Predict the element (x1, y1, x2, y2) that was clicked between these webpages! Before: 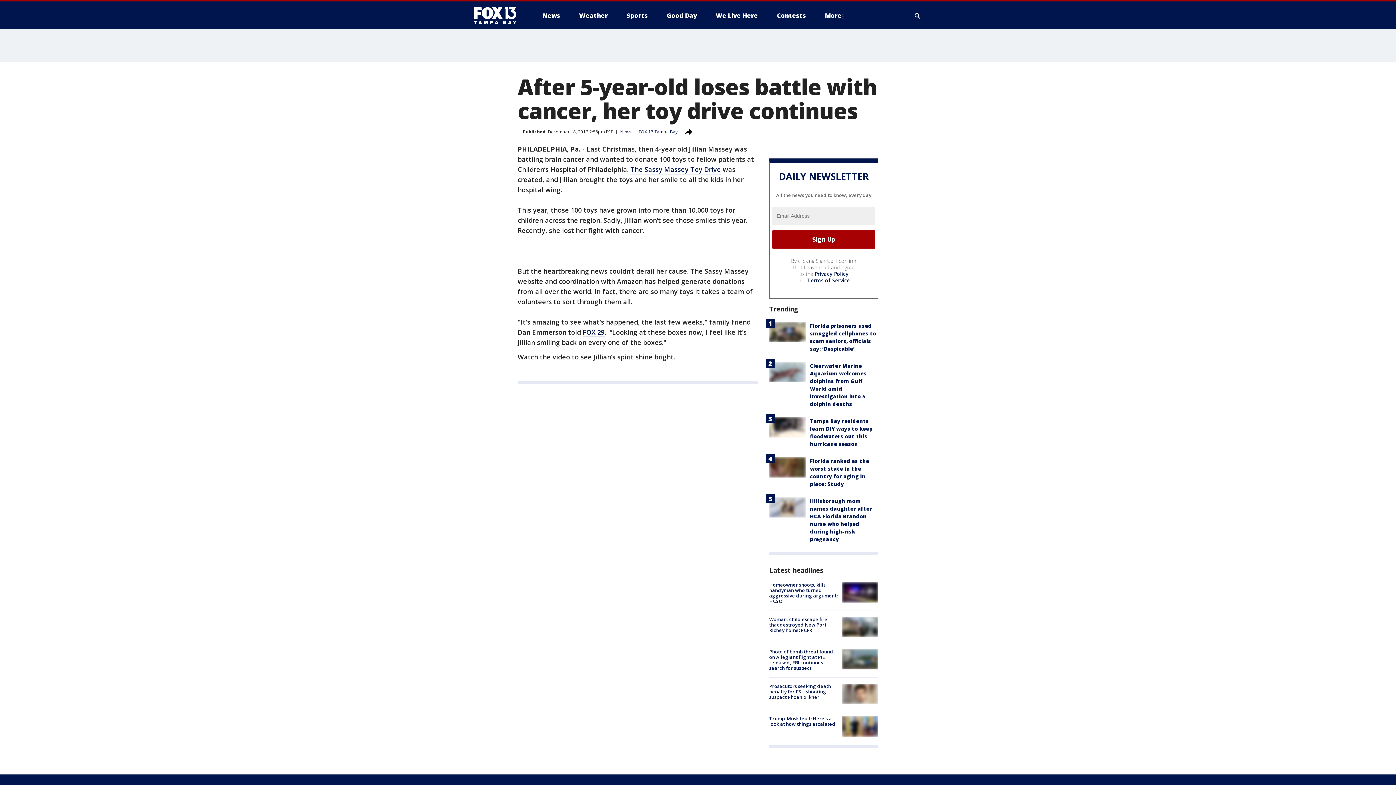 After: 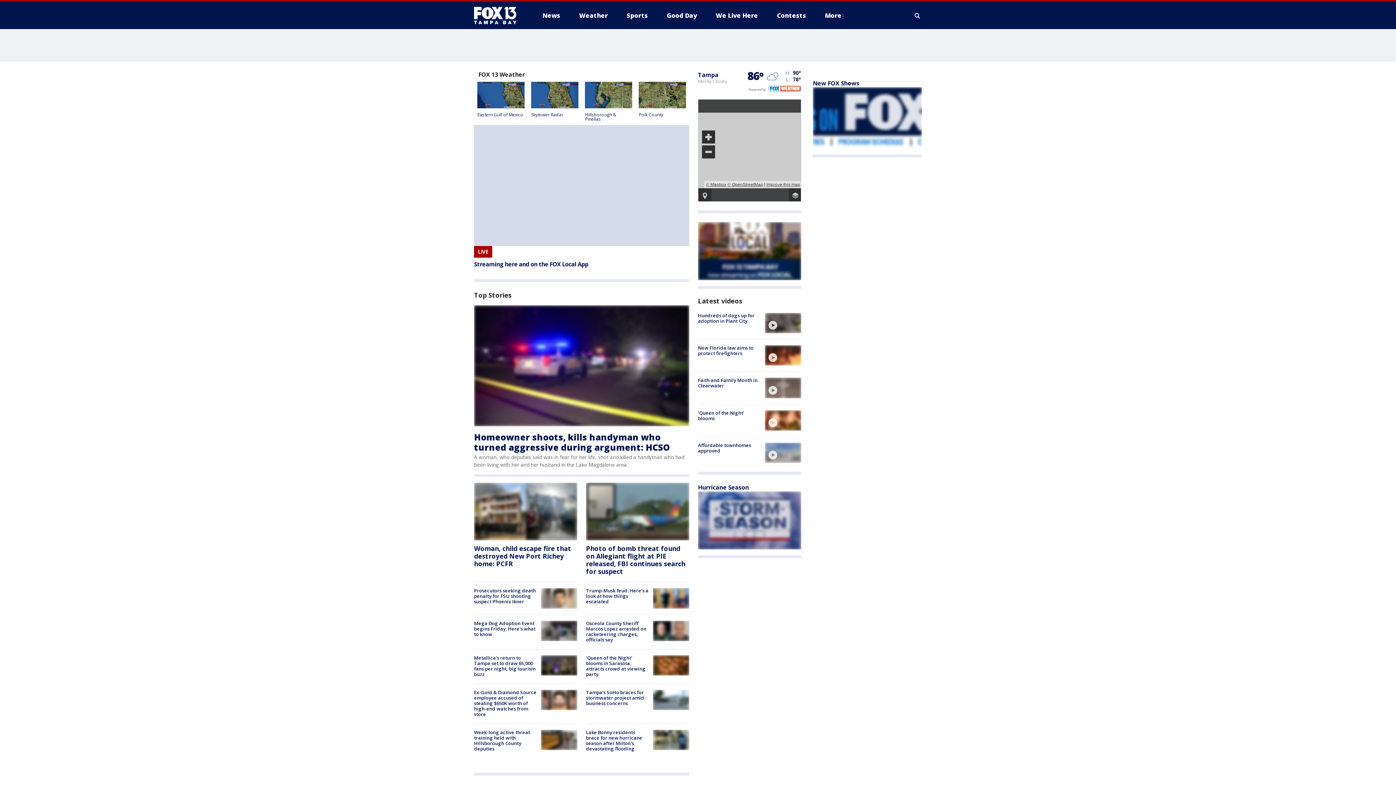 Action: label: FOX 13 Tampa Bay bbox: (638, 128, 677, 134)